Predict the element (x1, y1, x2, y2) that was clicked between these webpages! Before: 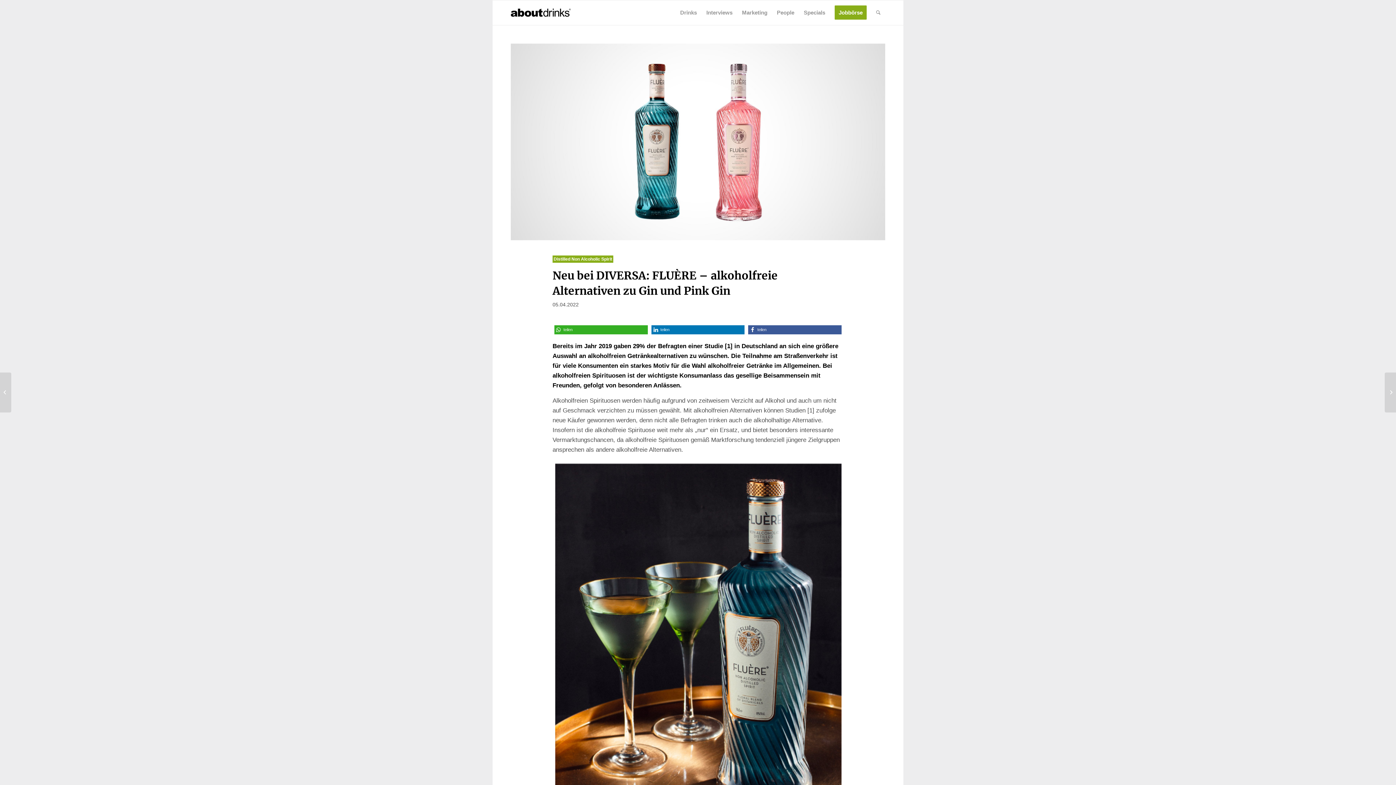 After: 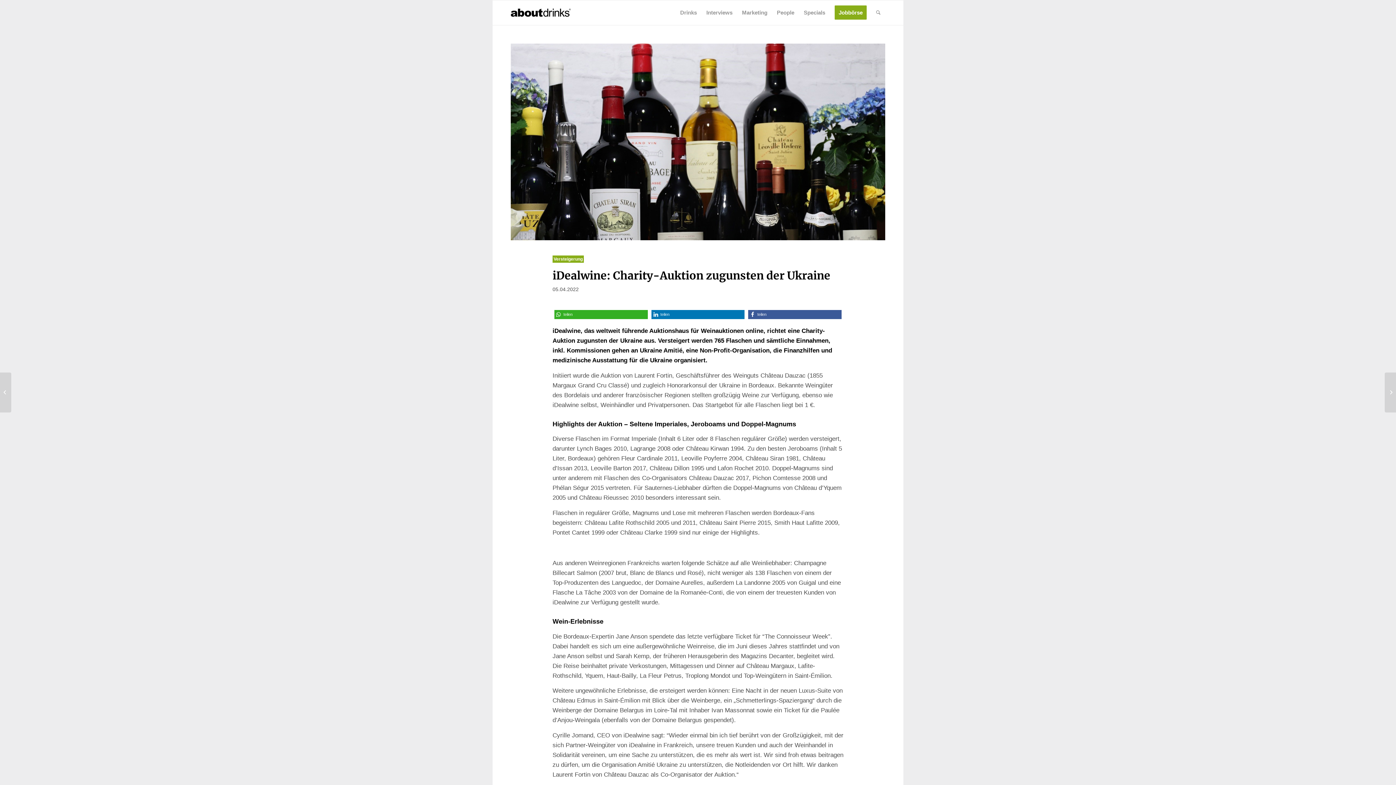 Action: label: 	iDealwine: Charity-Auktion zugunsten der Ukraine bbox: (1385, 372, 1396, 412)